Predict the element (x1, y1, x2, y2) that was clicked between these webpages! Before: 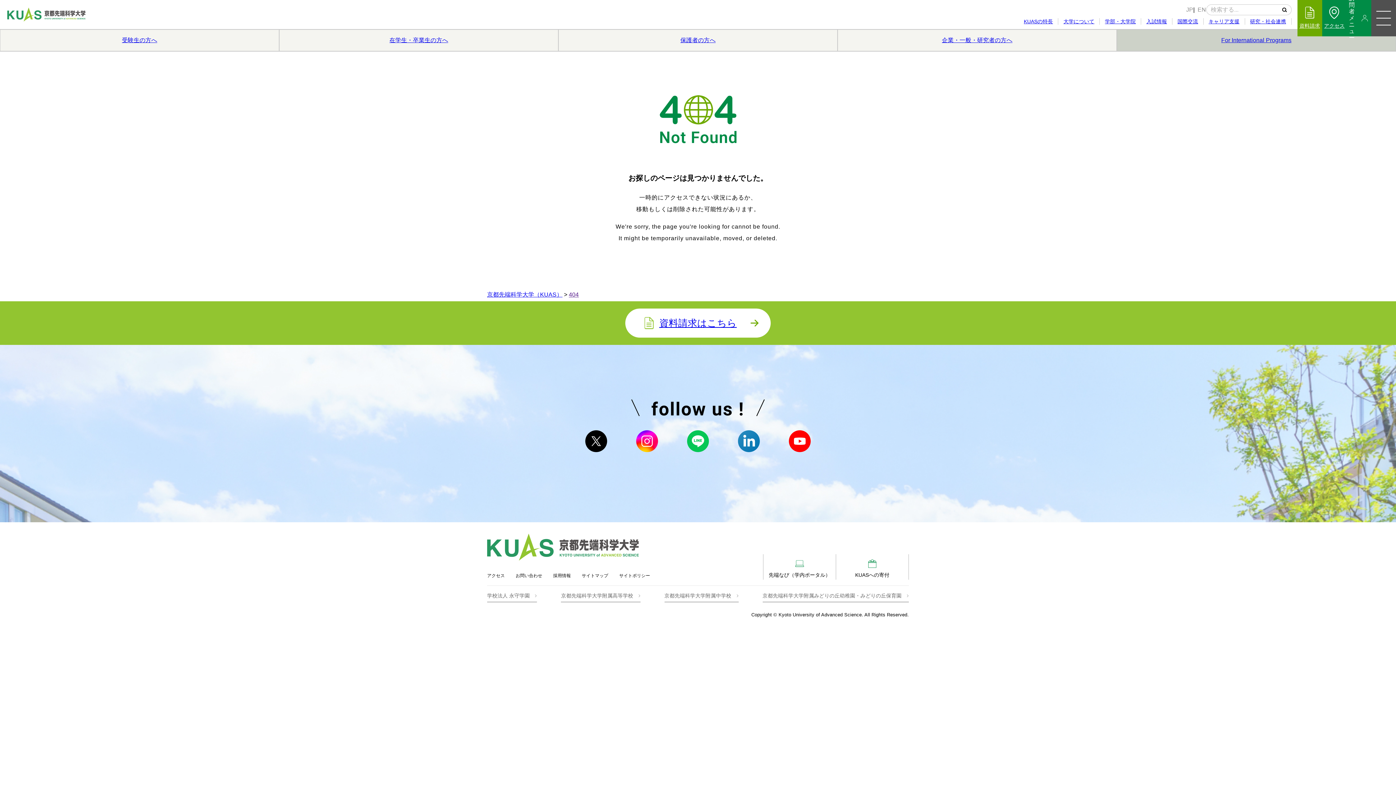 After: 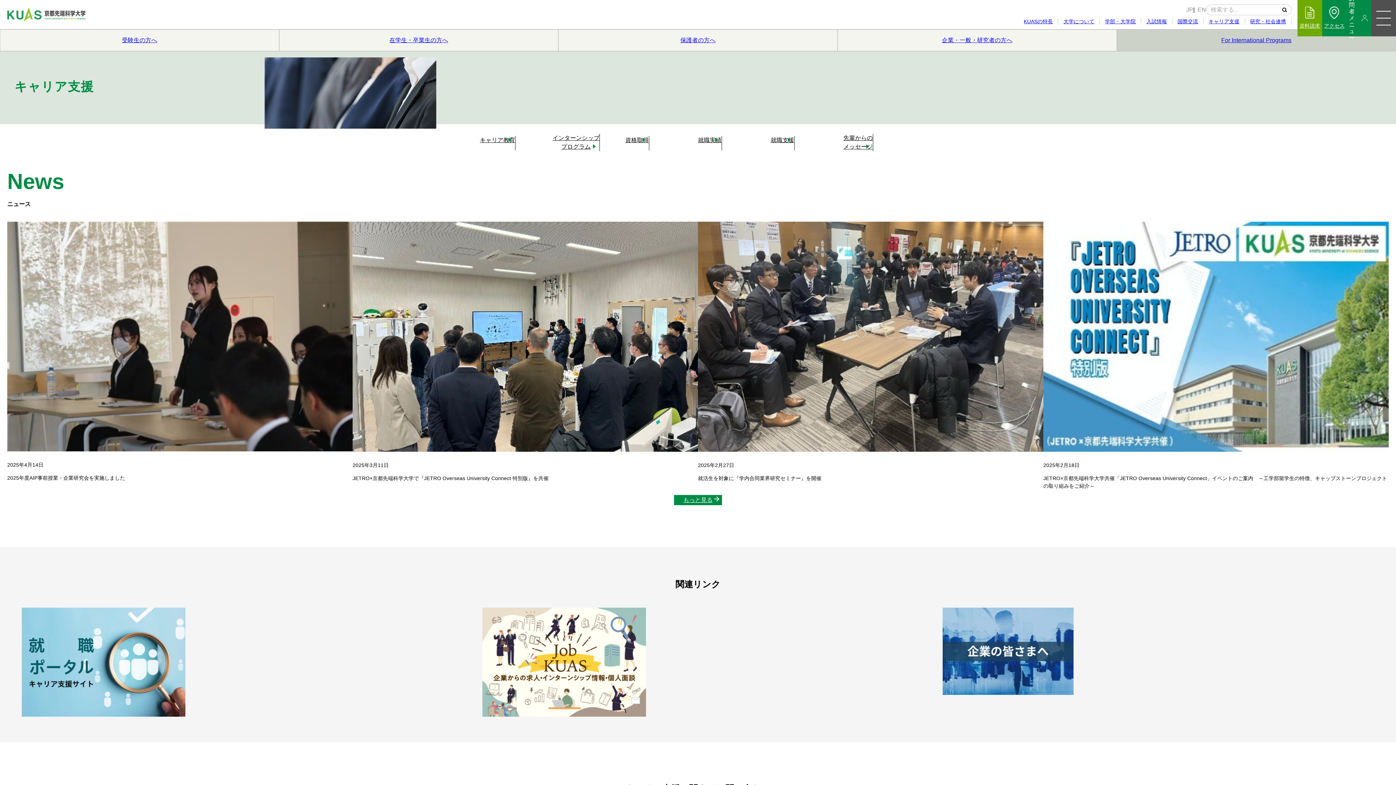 Action: bbox: (1203, 18, 1245, 24) label: キャリア支援